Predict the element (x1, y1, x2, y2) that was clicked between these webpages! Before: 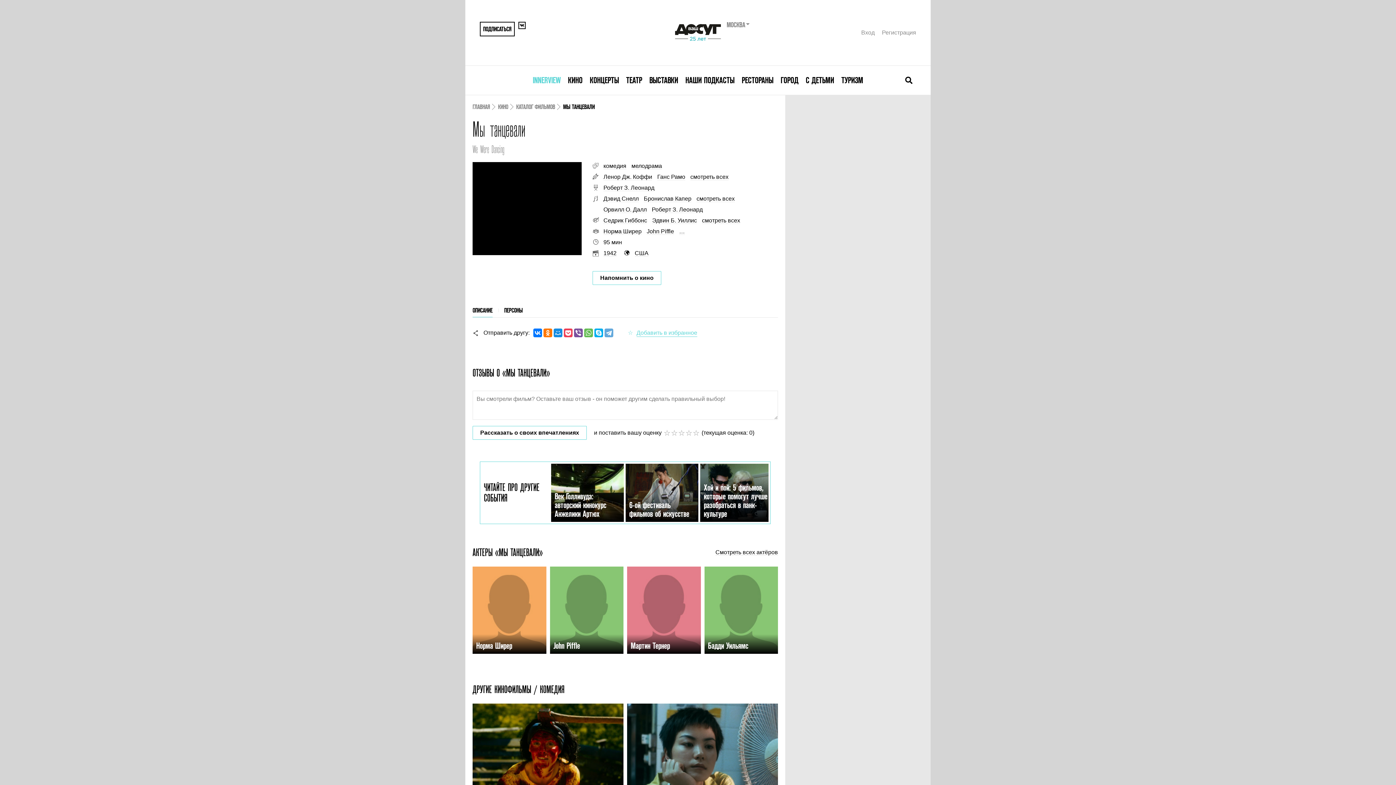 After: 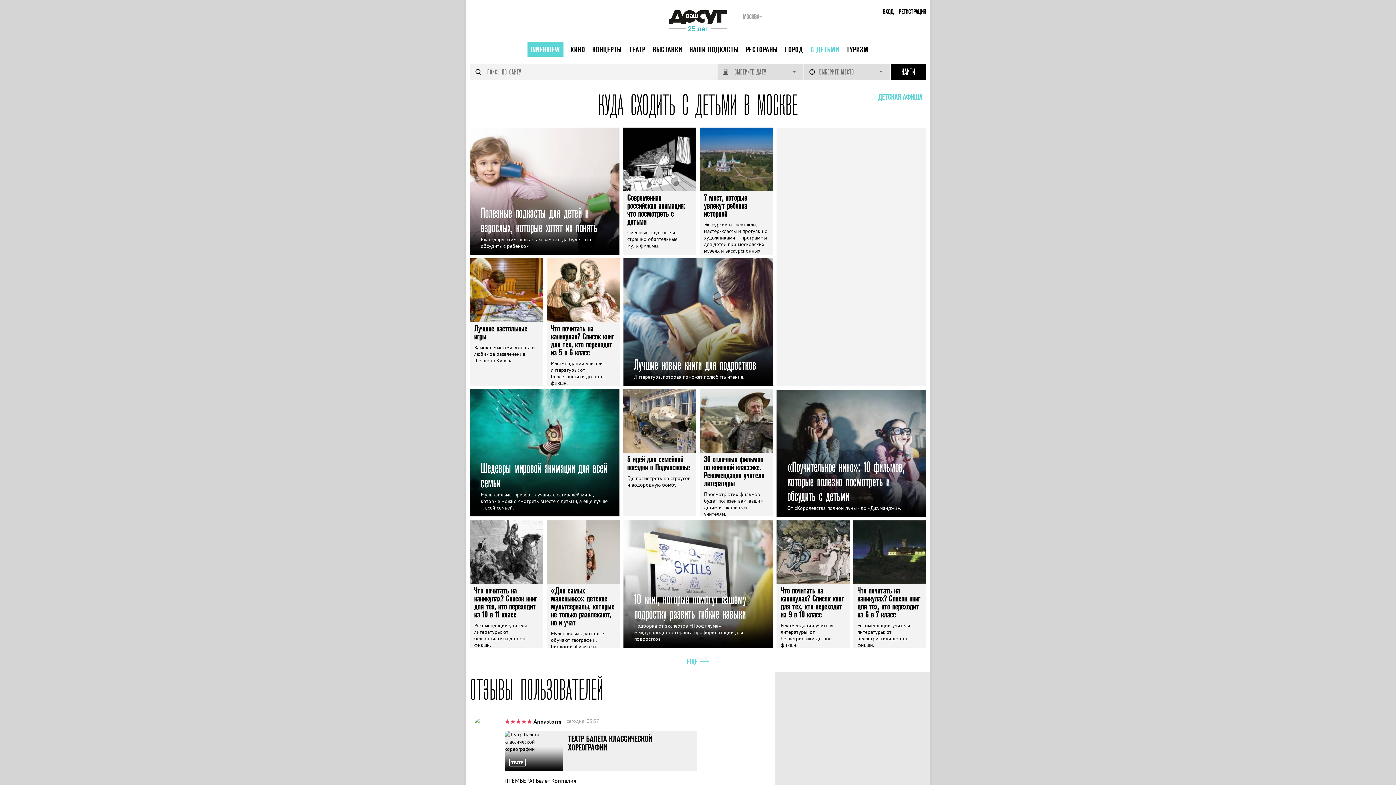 Action: bbox: (806, 75, 834, 84) label: С ДЕТЬМИ